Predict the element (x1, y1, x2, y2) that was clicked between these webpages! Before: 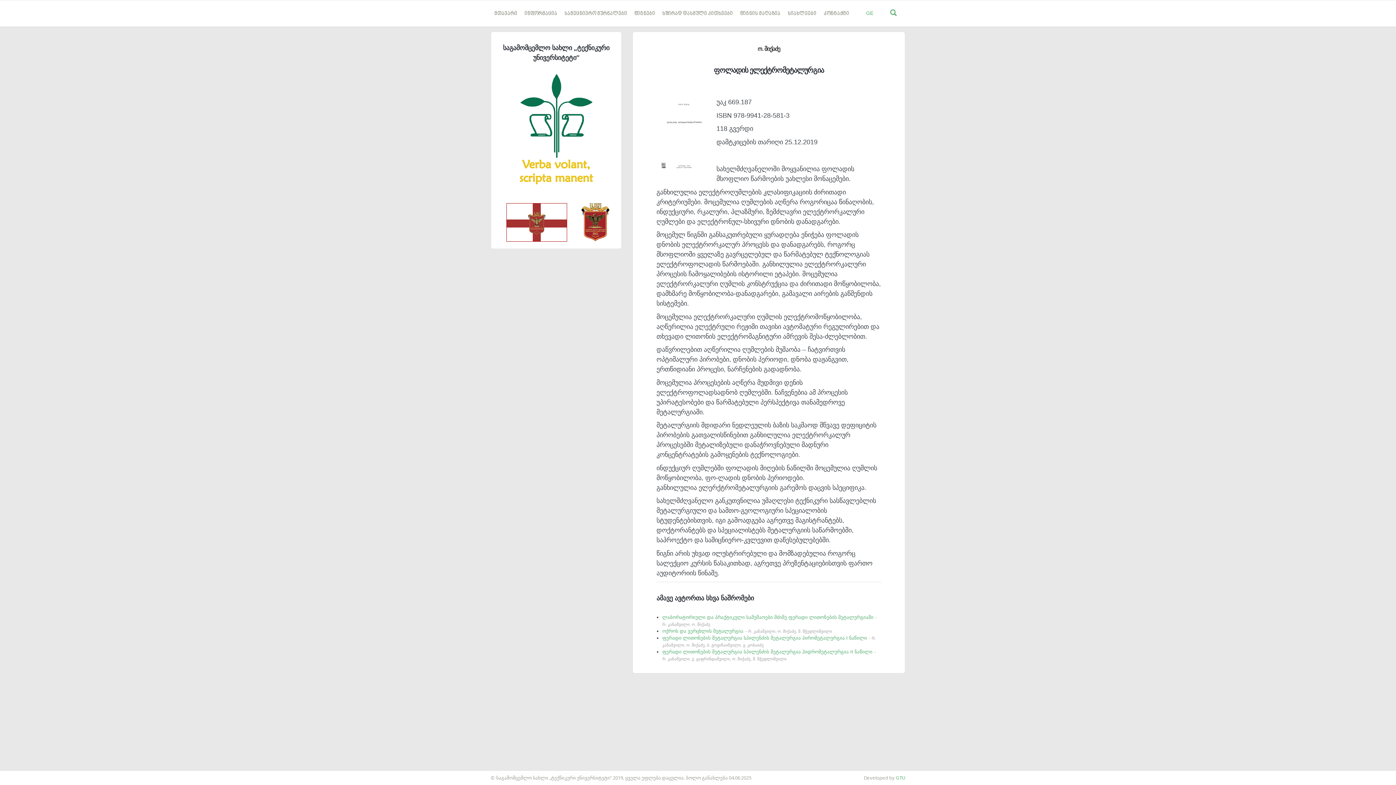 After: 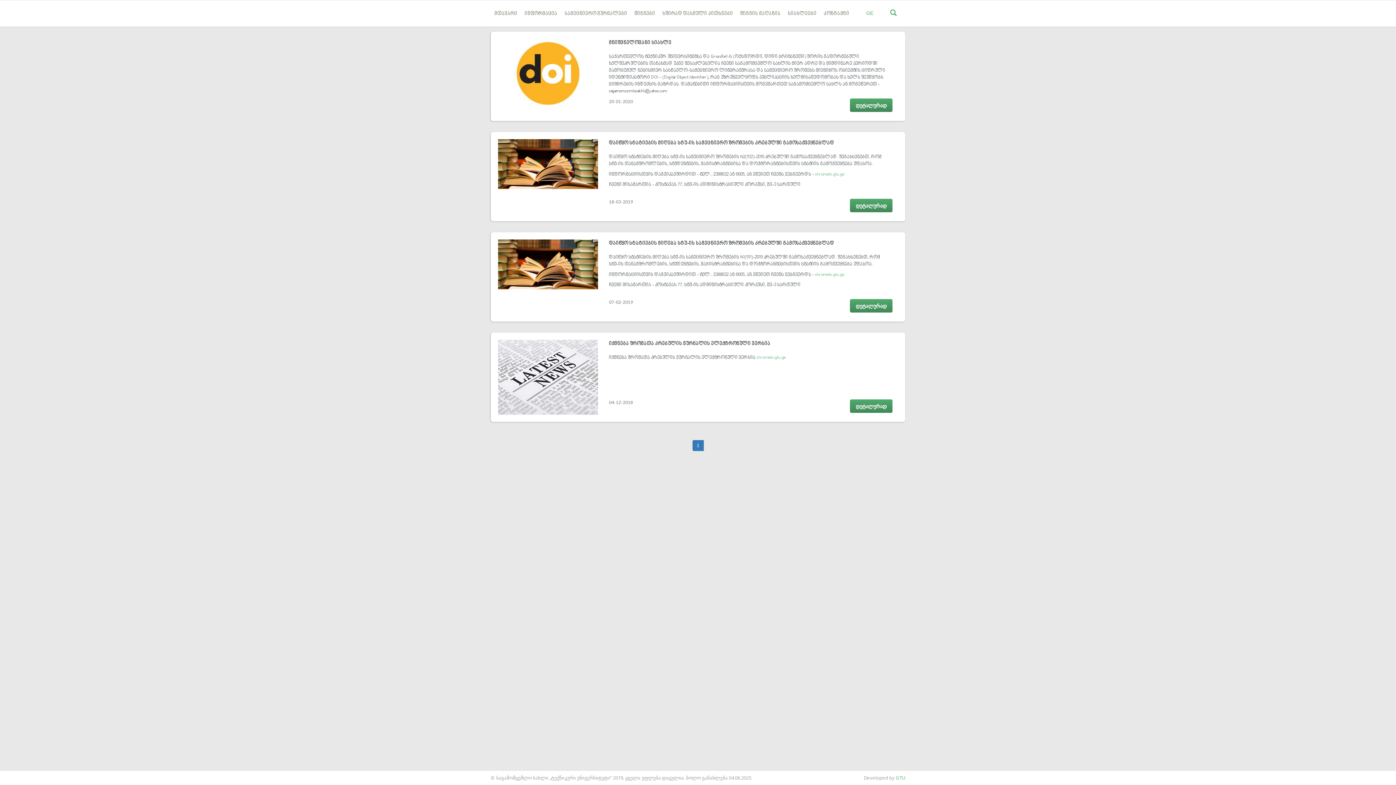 Action: bbox: (784, 0, 820, 26) label: სიახლეები